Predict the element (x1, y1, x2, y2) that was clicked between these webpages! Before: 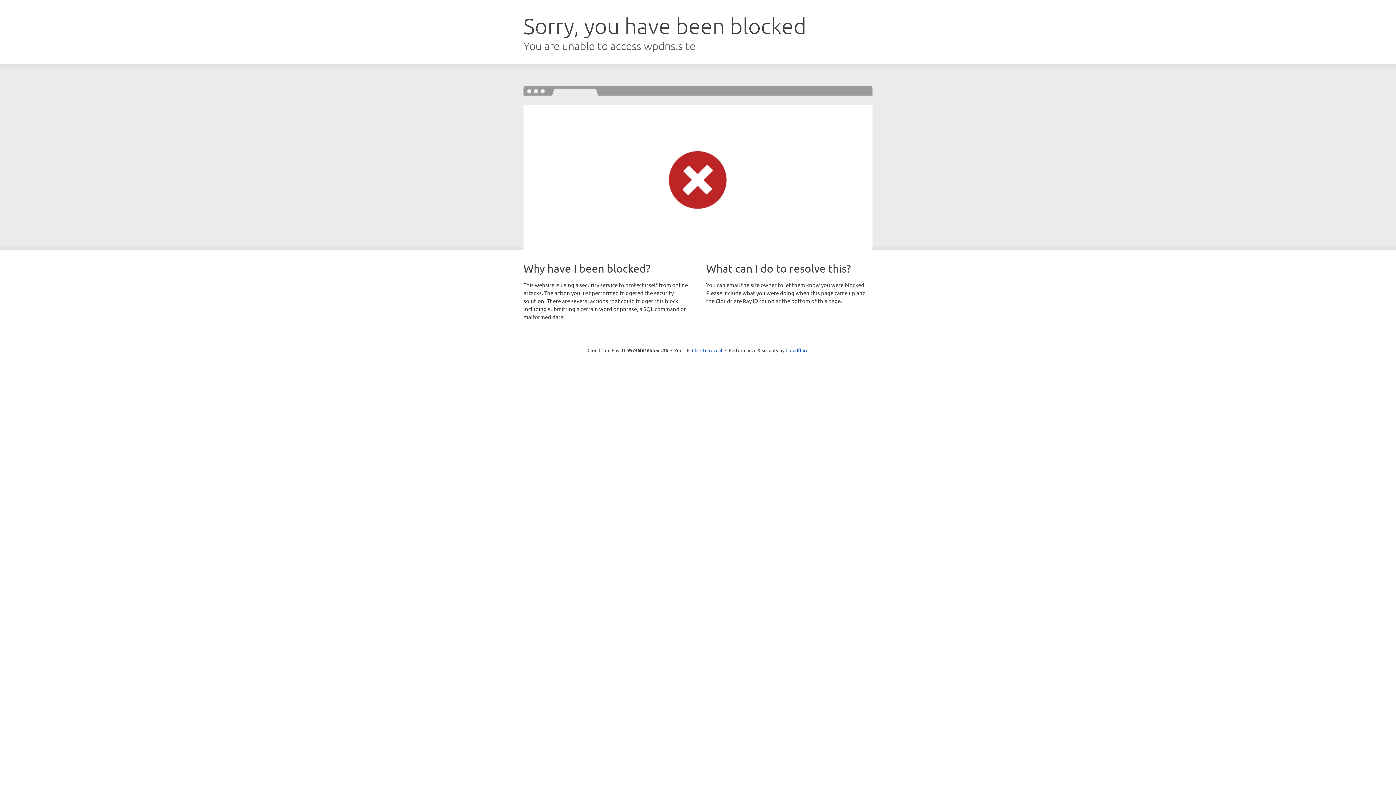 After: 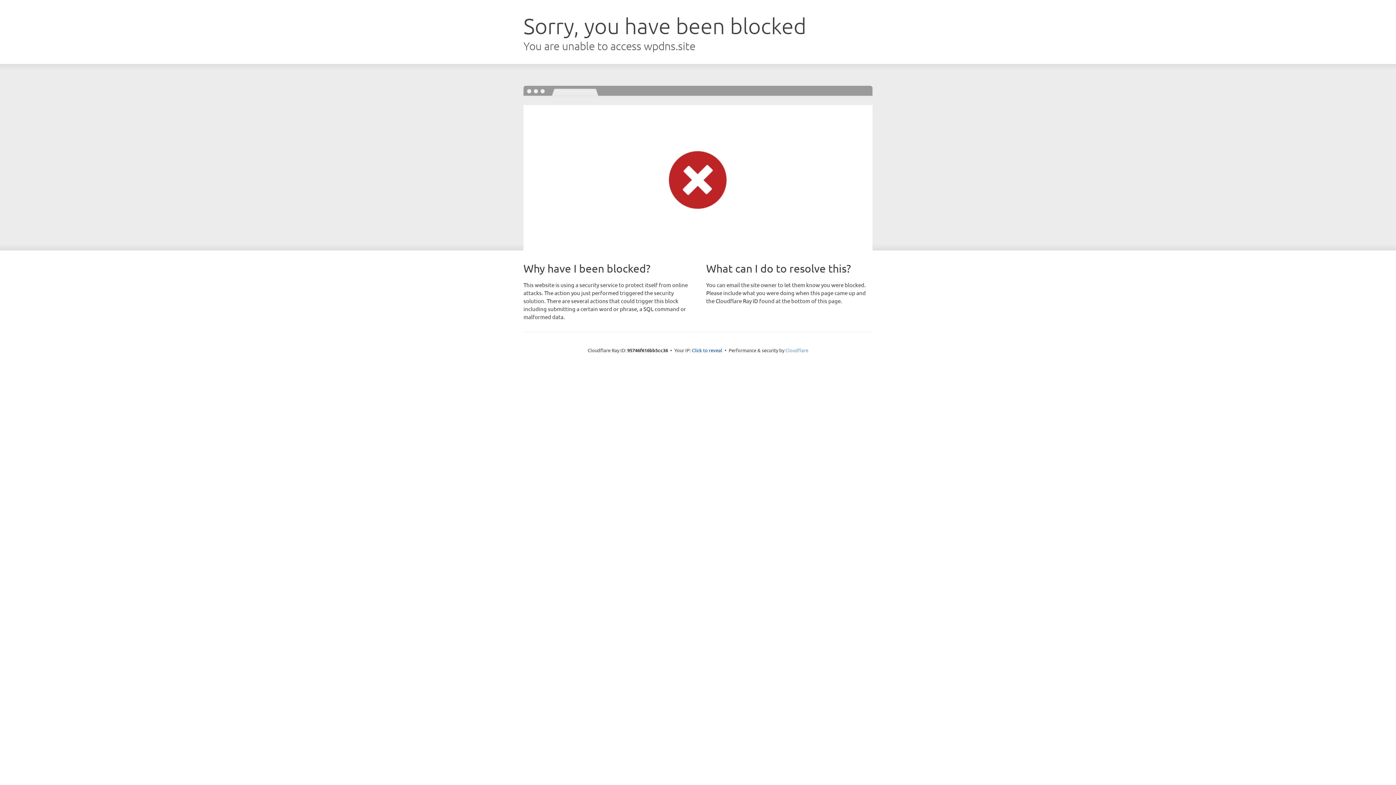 Action: label: Cloudflare bbox: (785, 347, 808, 353)